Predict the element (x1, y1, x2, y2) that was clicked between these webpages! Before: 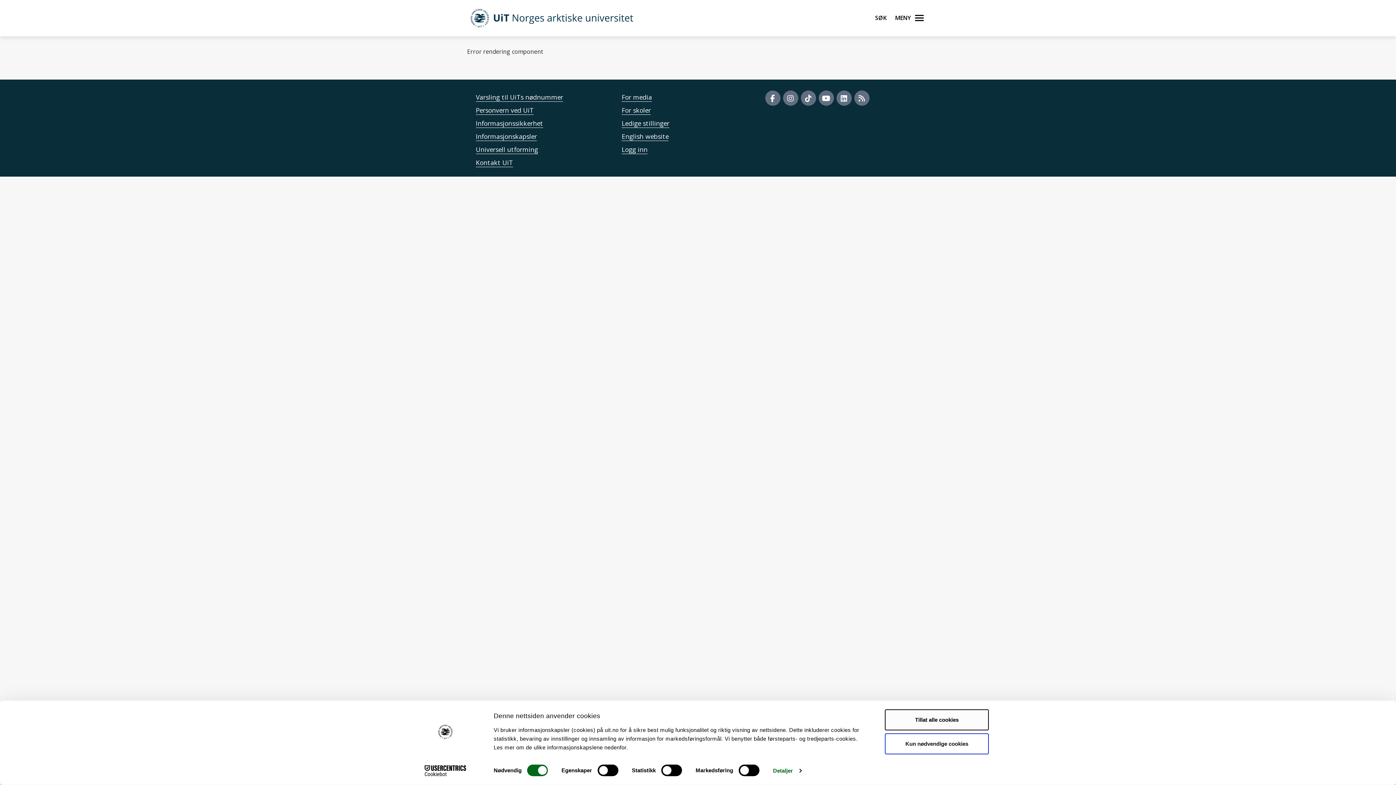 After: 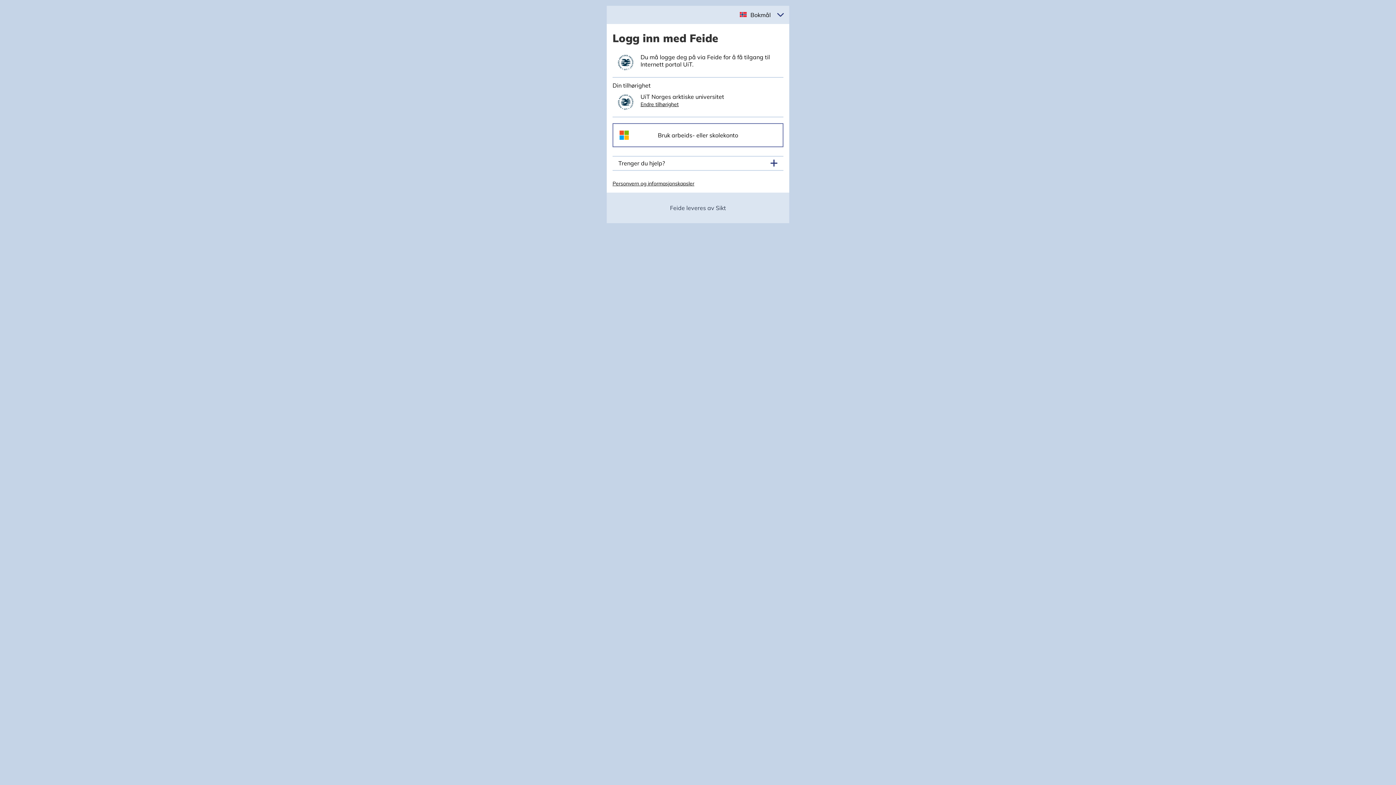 Action: bbox: (621, 145, 647, 153) label: Logg inn